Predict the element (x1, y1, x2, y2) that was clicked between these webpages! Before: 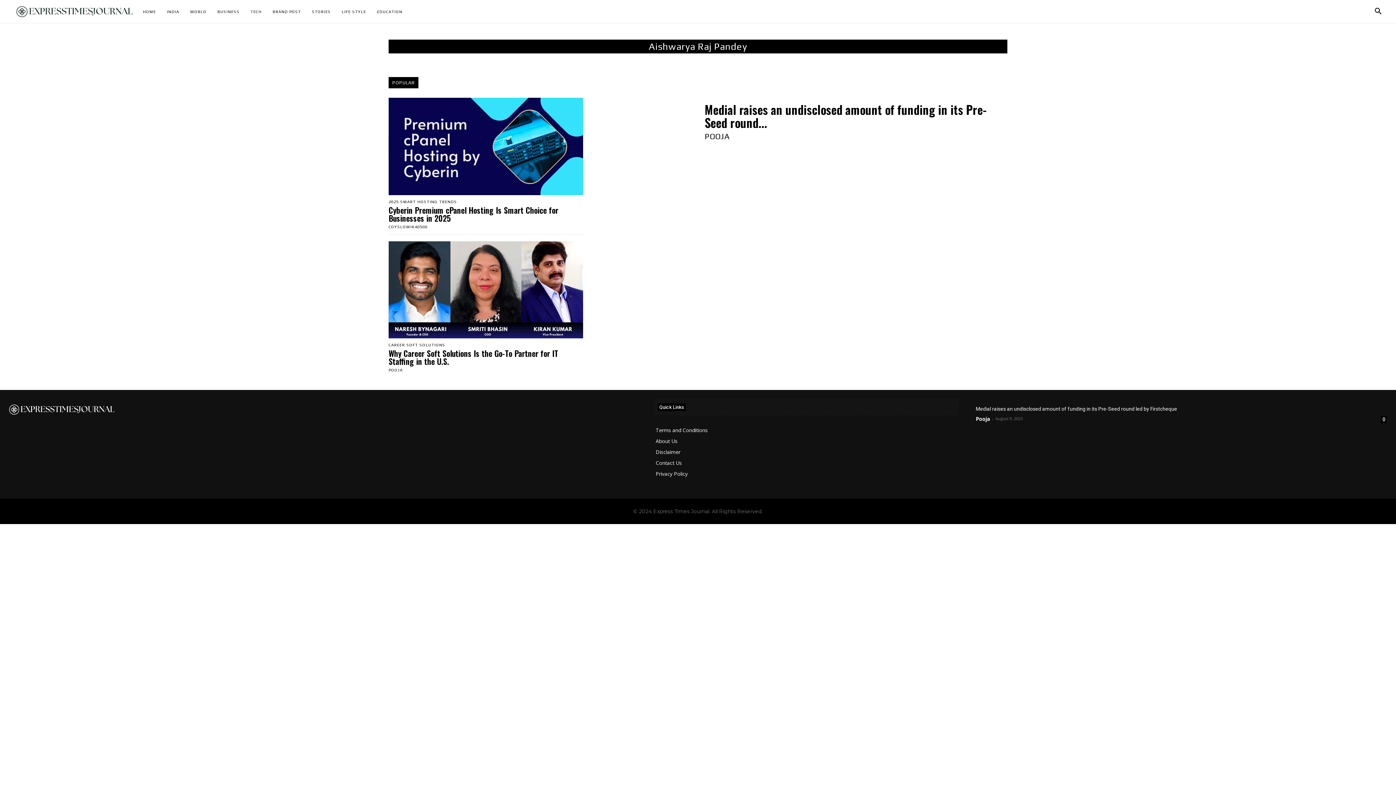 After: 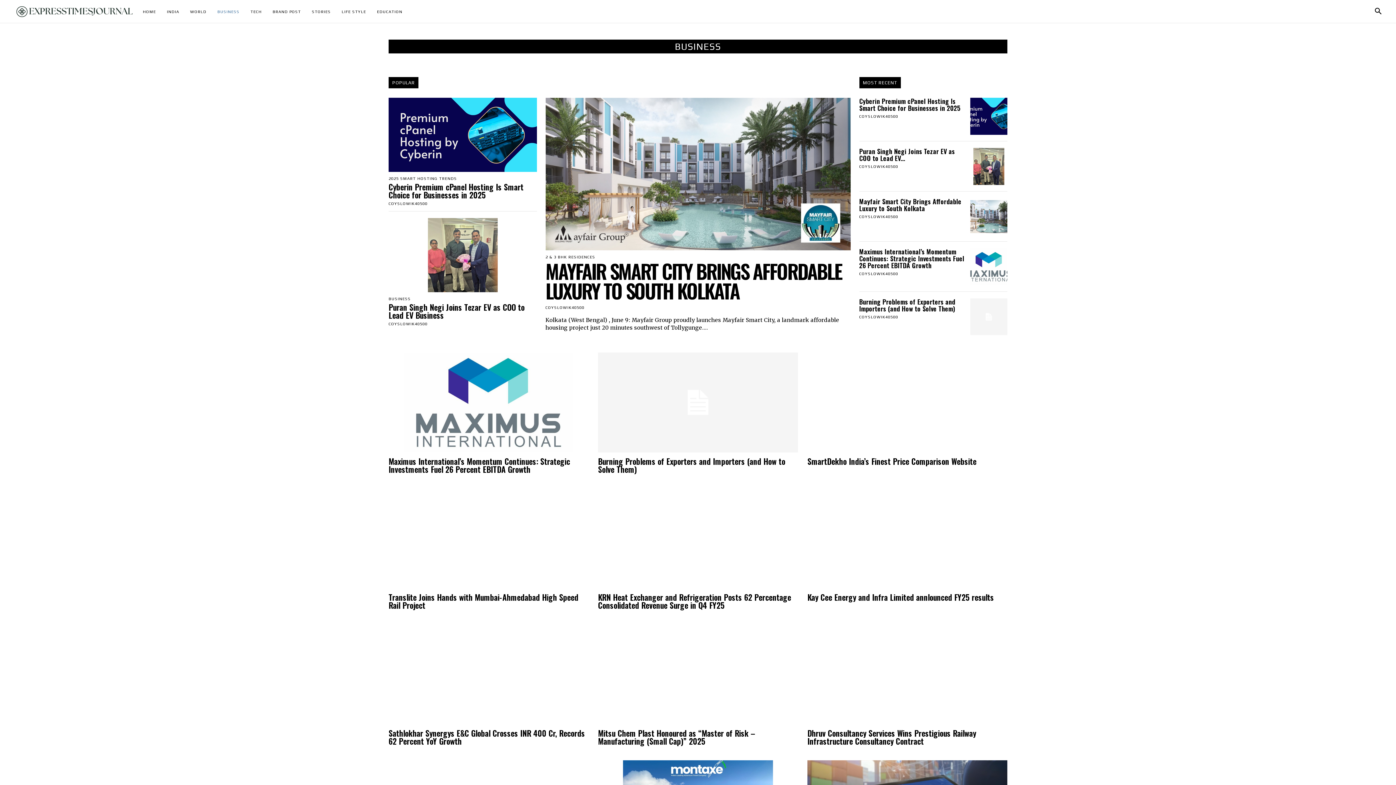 Action: bbox: (214, 0, 242, 23) label: BUSINESS